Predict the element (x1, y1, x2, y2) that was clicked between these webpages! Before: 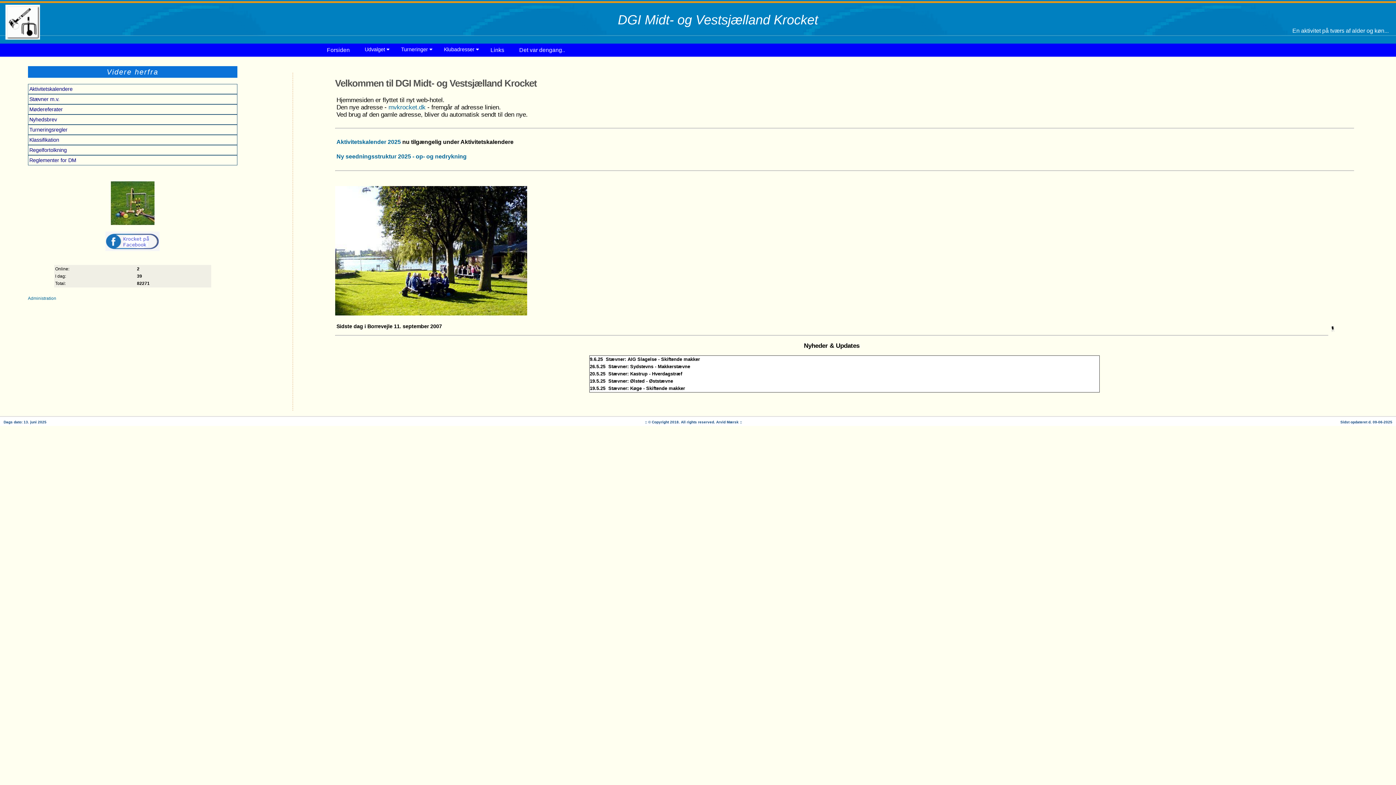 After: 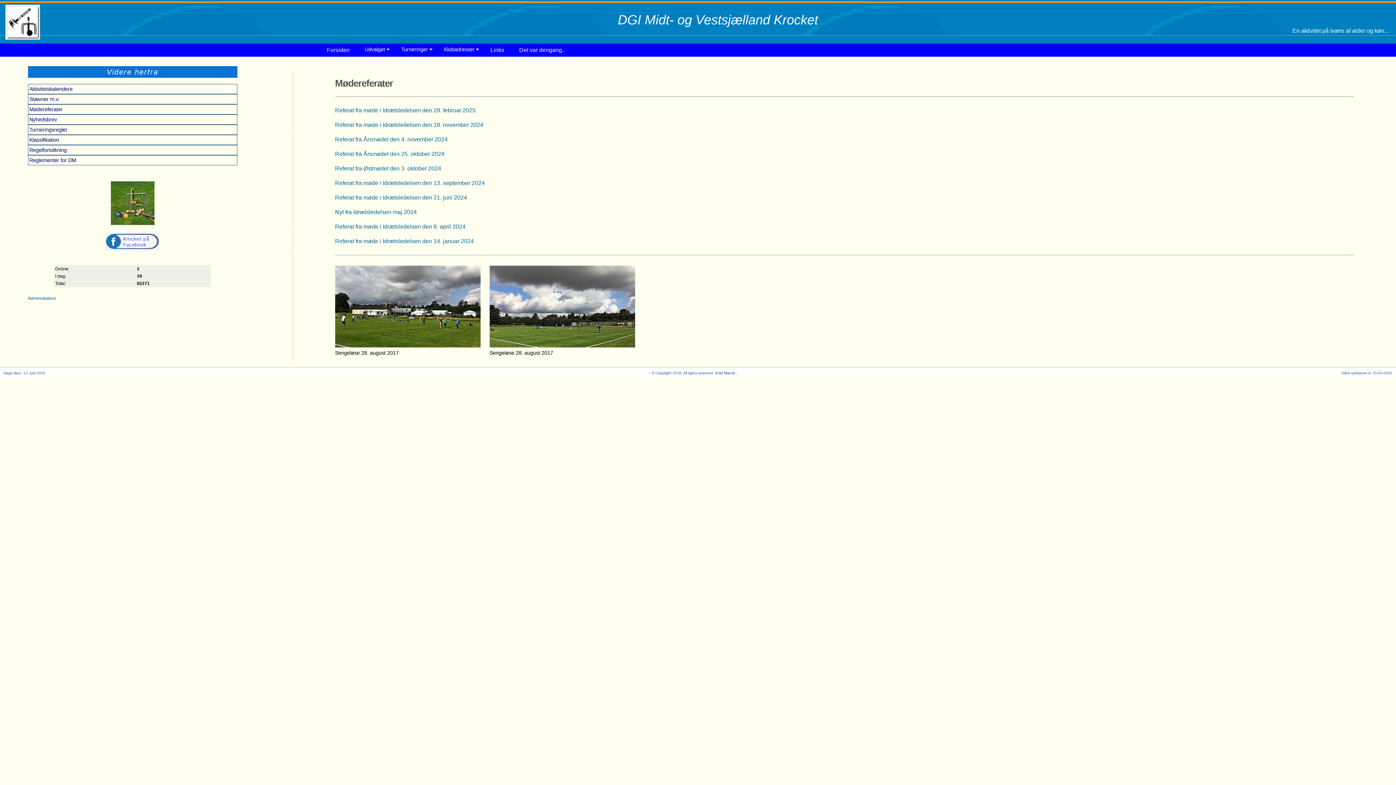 Action: bbox: (27, 104, 237, 114) label: Mødereferater